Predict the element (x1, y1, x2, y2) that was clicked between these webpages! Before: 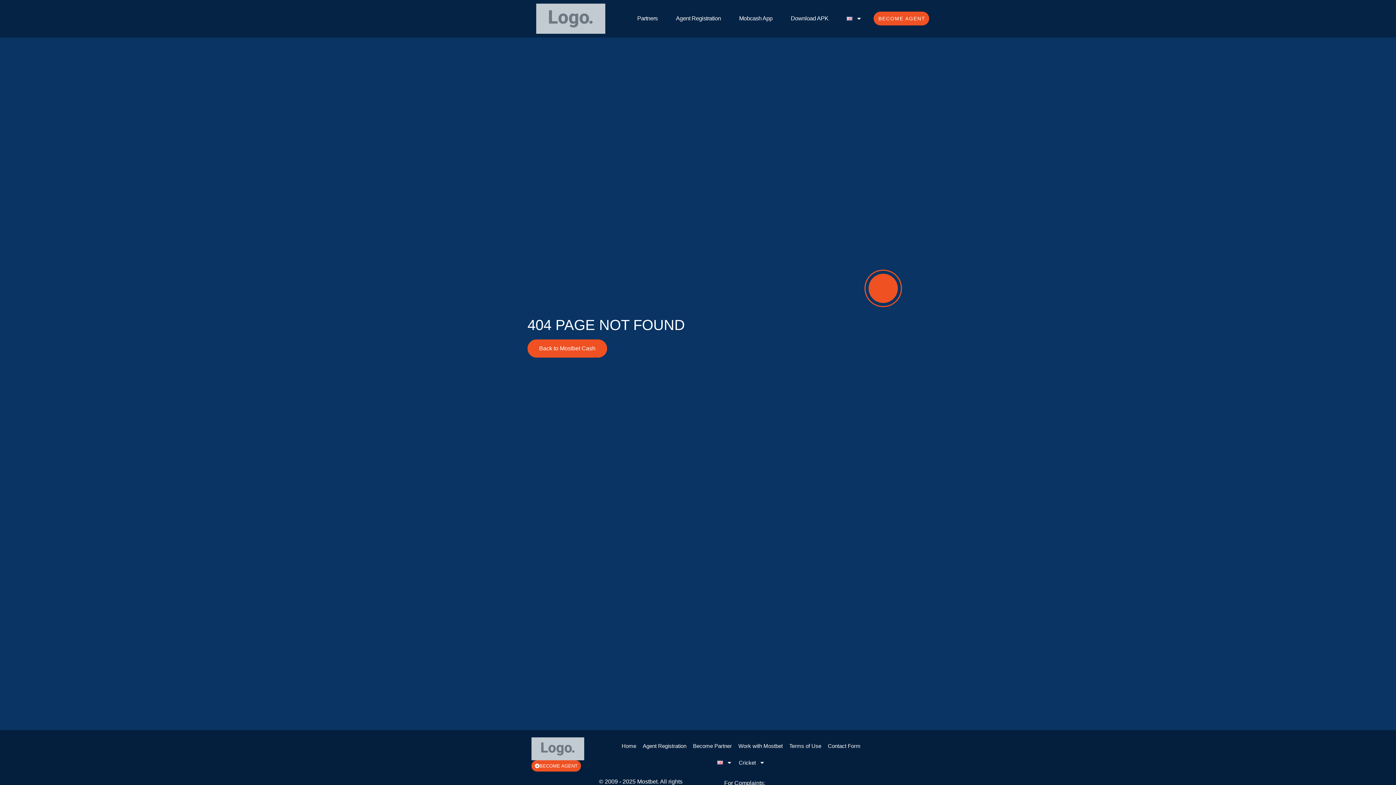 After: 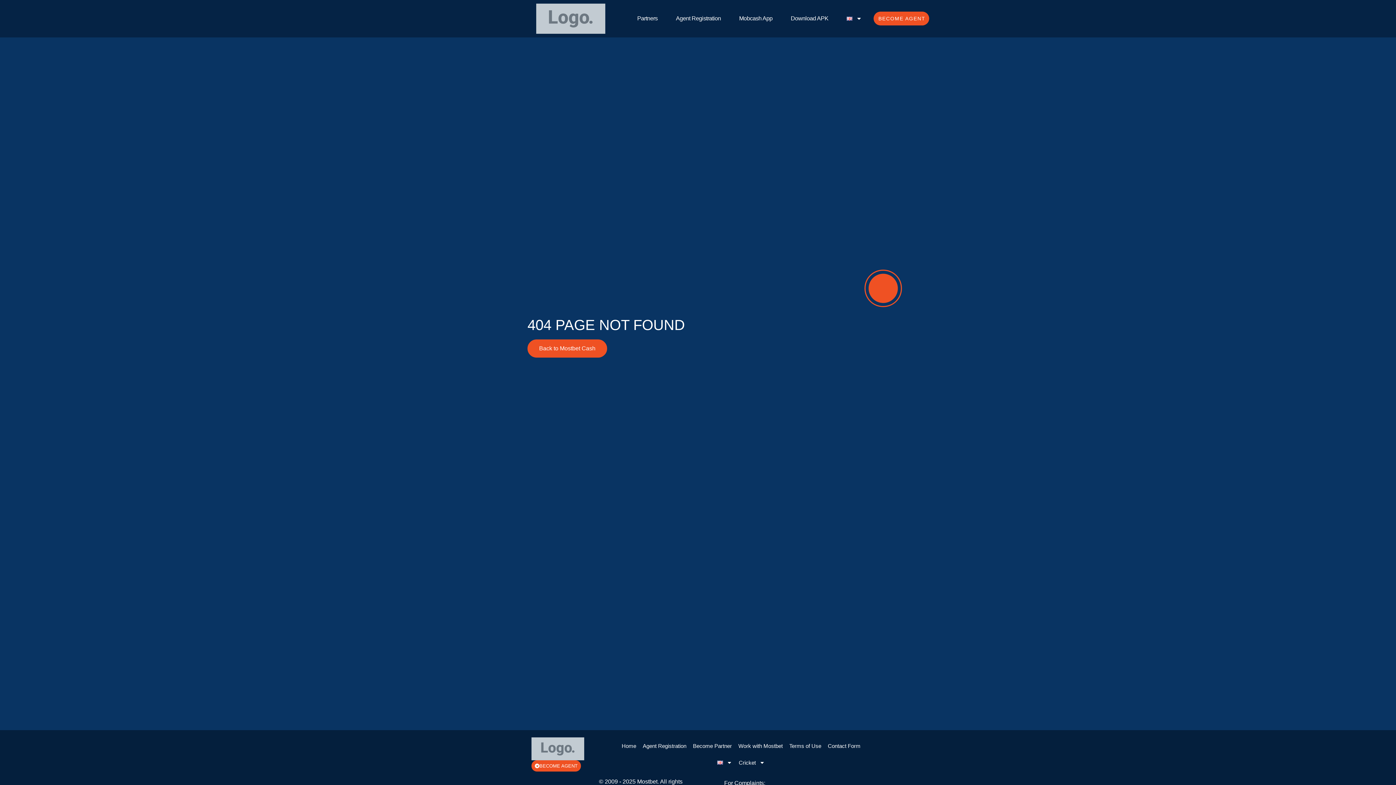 Action: bbox: (873, 11, 929, 25) label: BECOME AGENT